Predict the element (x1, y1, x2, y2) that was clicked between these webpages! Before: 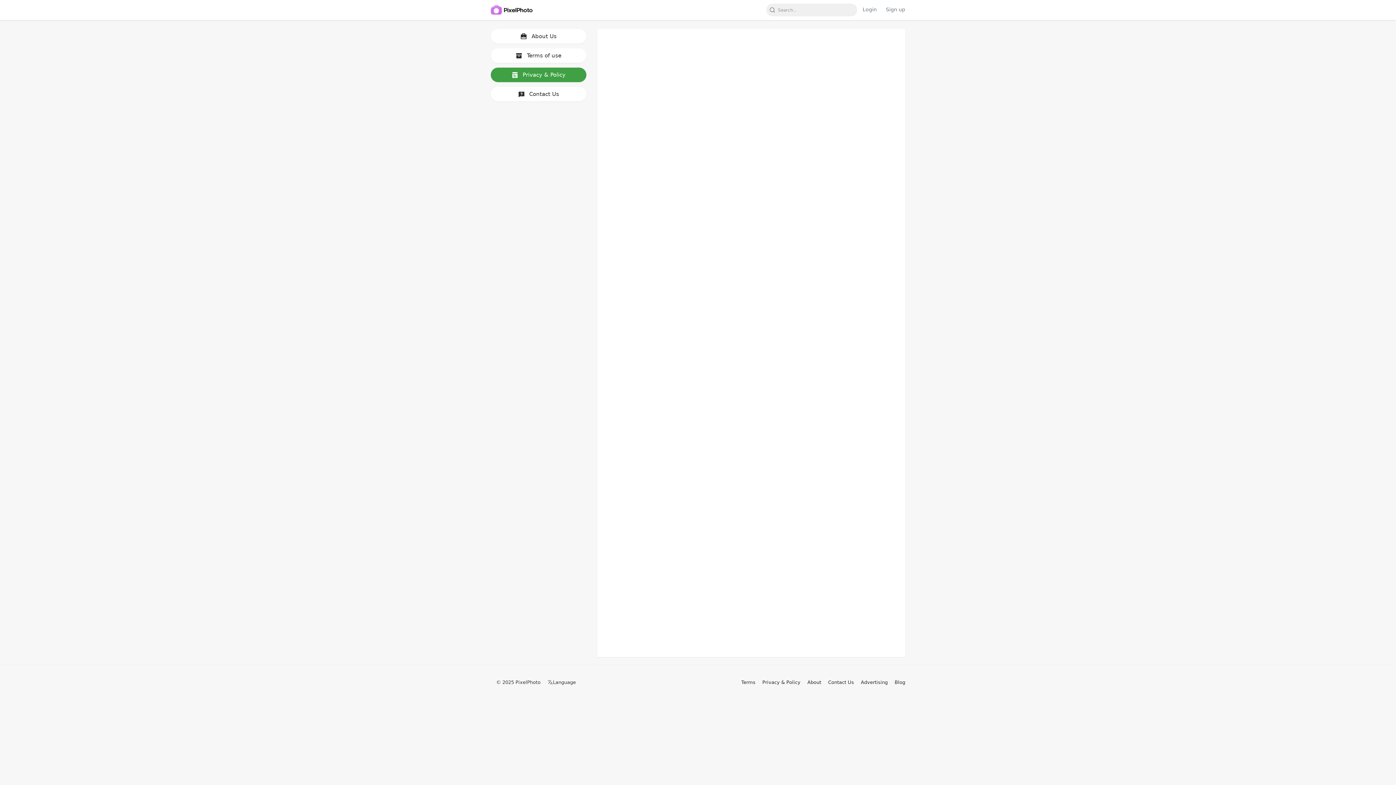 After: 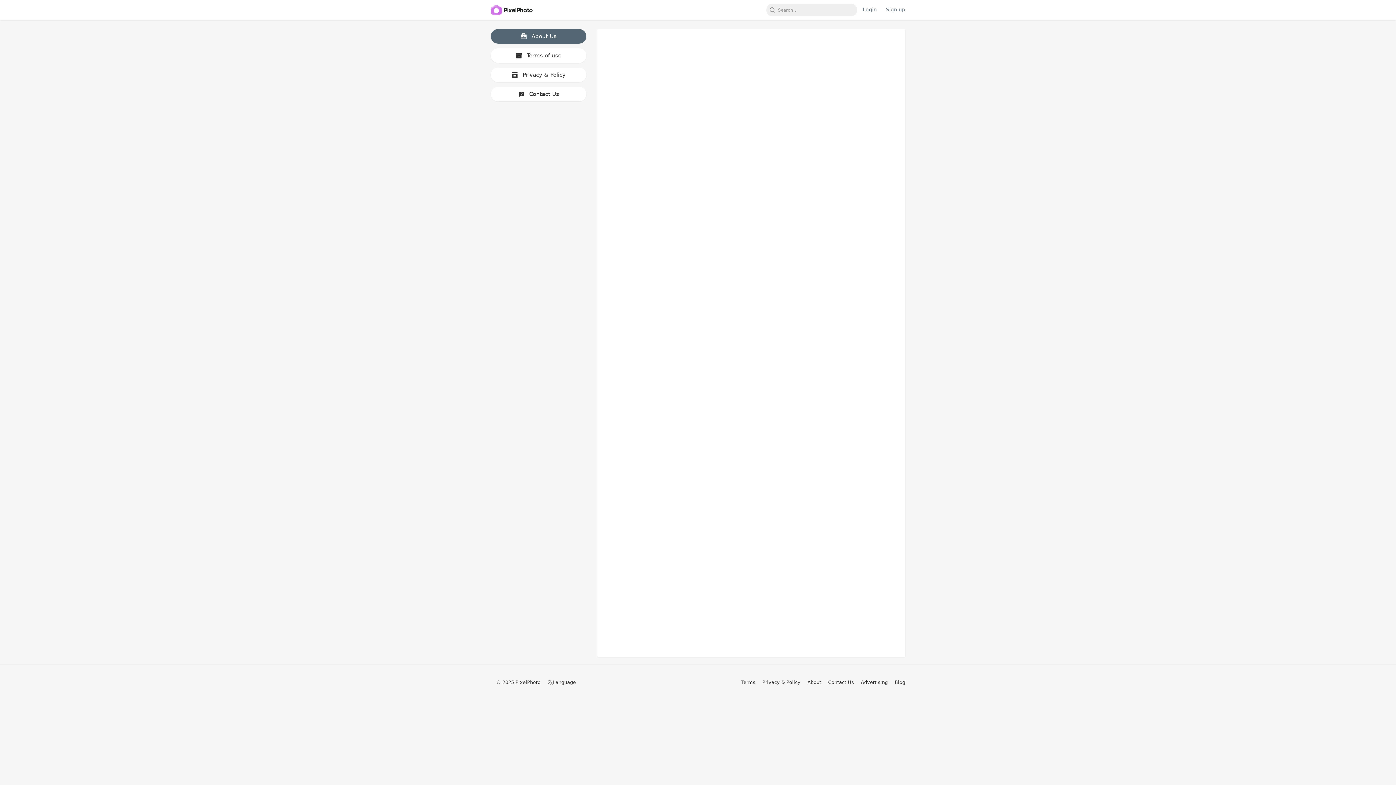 Action: label:  About Us bbox: (490, 29, 586, 43)